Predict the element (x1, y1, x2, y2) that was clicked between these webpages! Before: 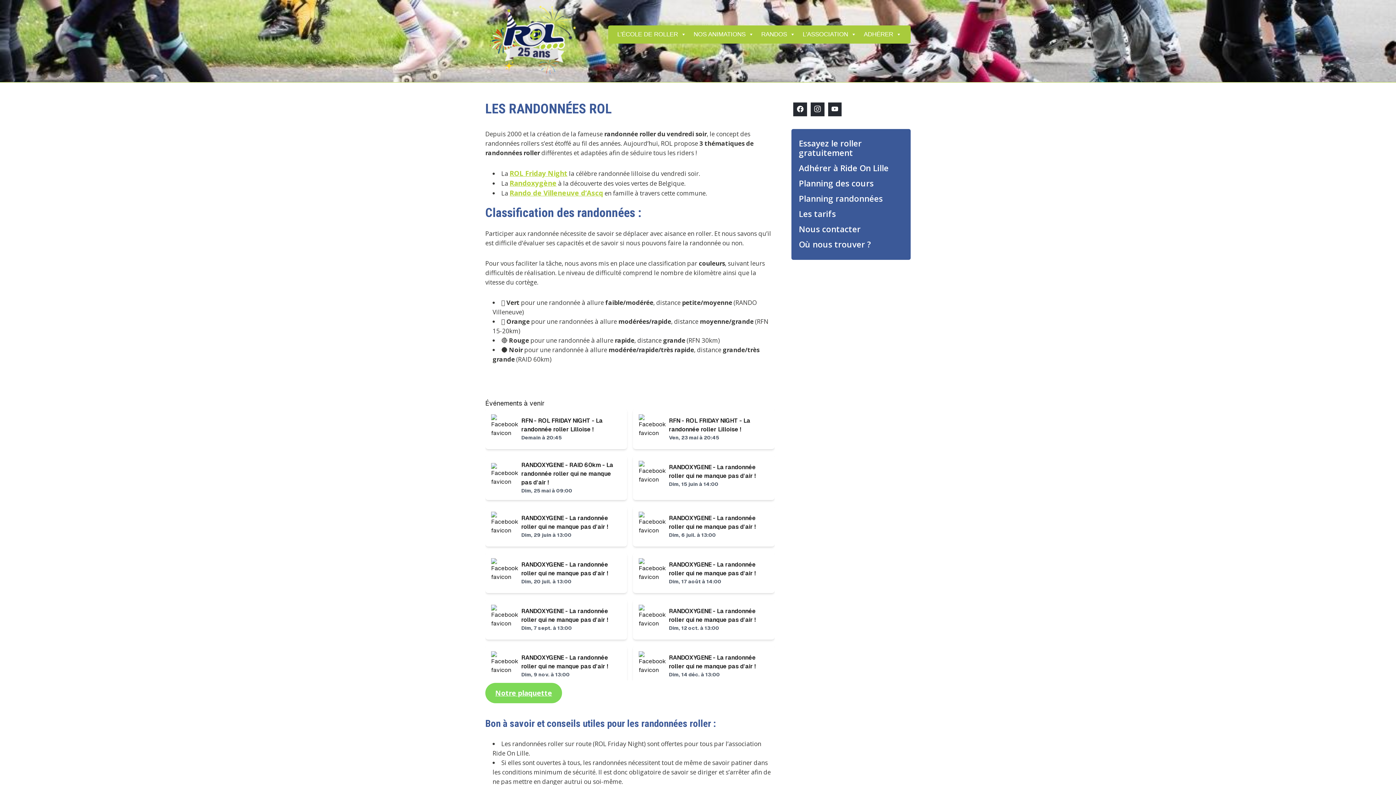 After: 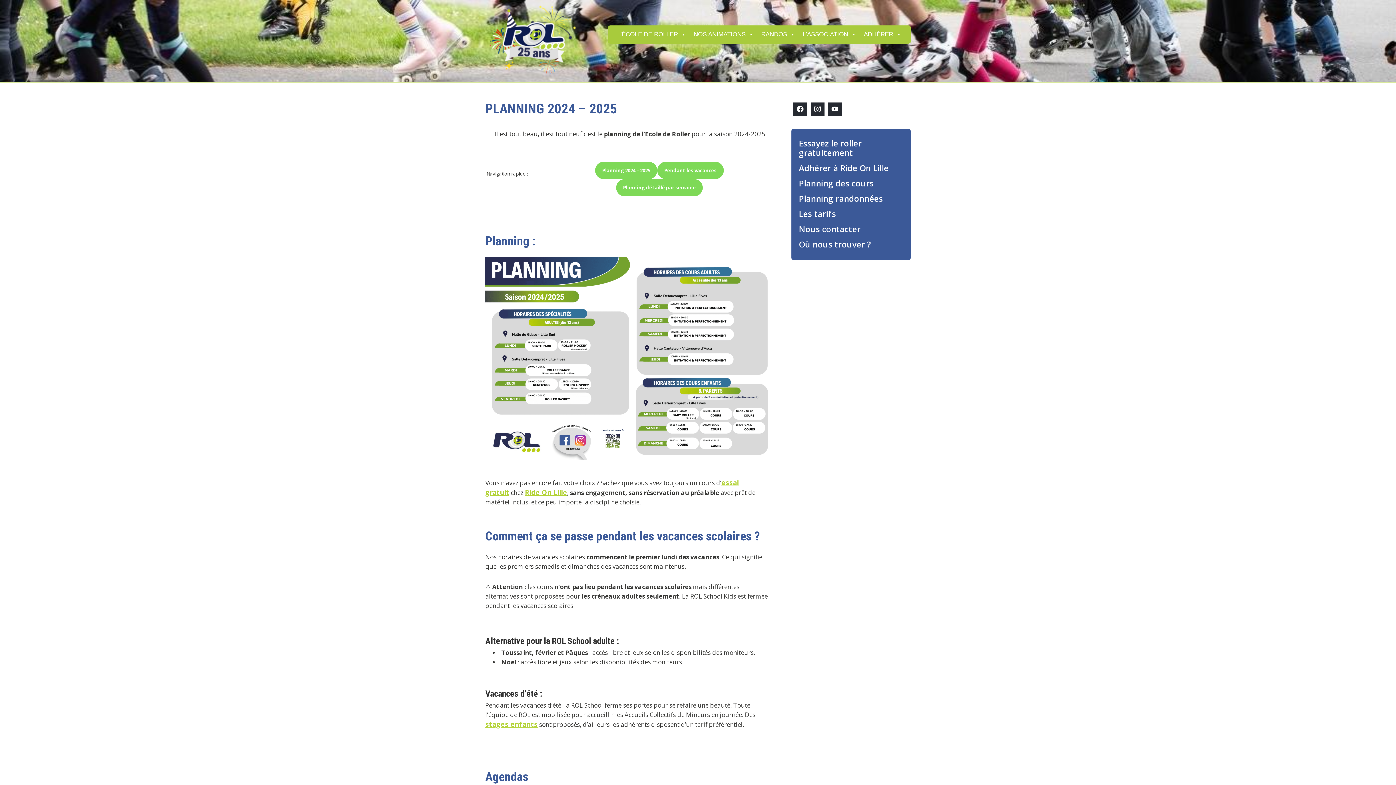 Action: bbox: (799, 177, 873, 188) label: Planning des cours